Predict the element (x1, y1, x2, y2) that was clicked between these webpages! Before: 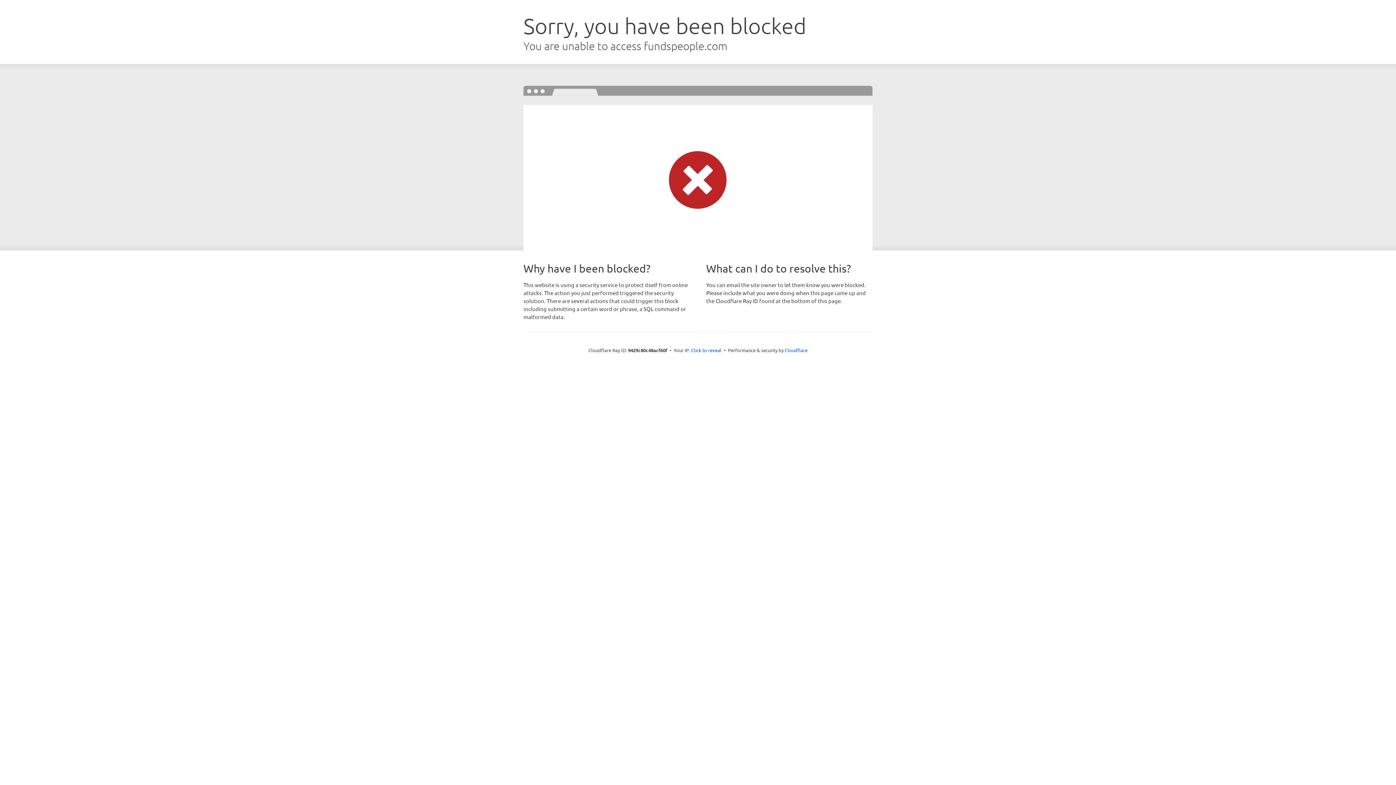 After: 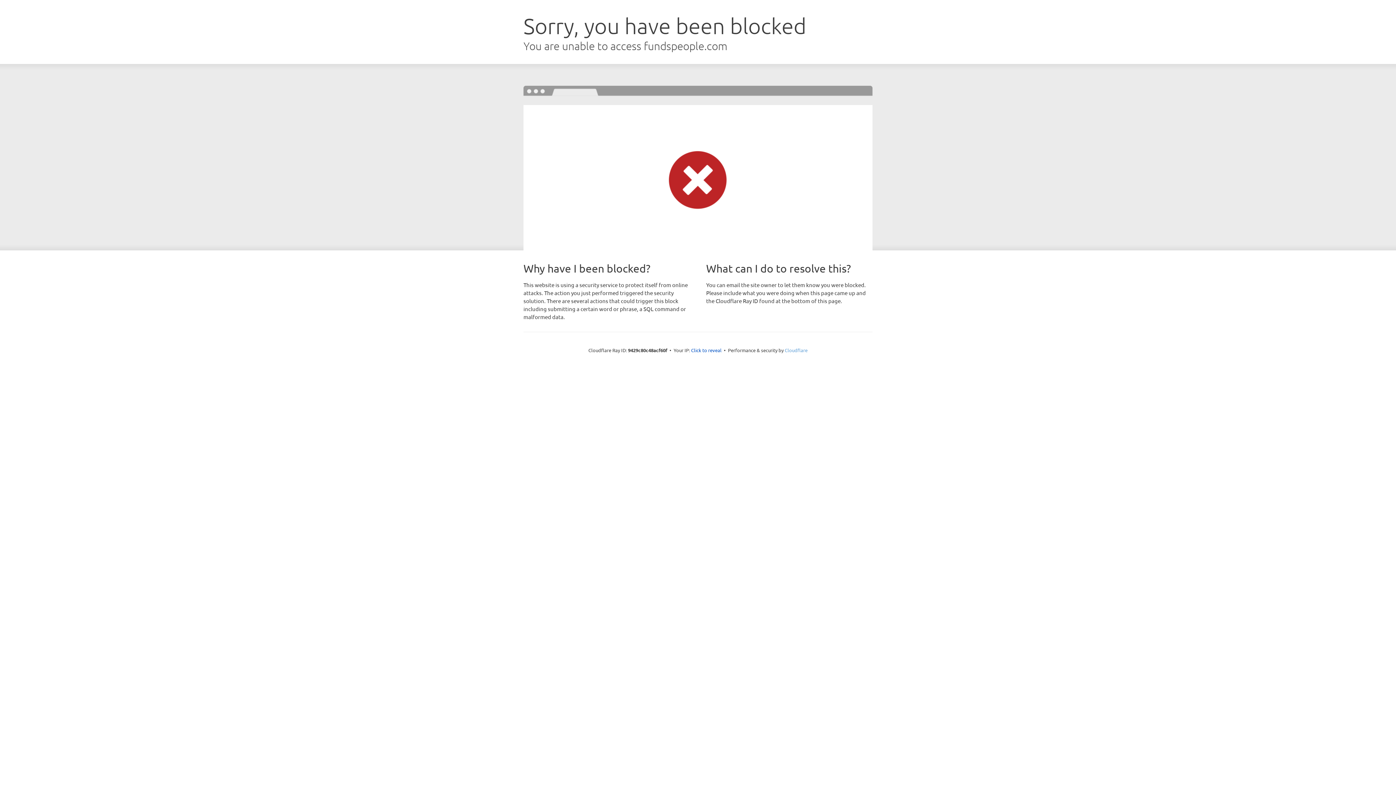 Action: label: Cloudflare bbox: (784, 347, 807, 353)